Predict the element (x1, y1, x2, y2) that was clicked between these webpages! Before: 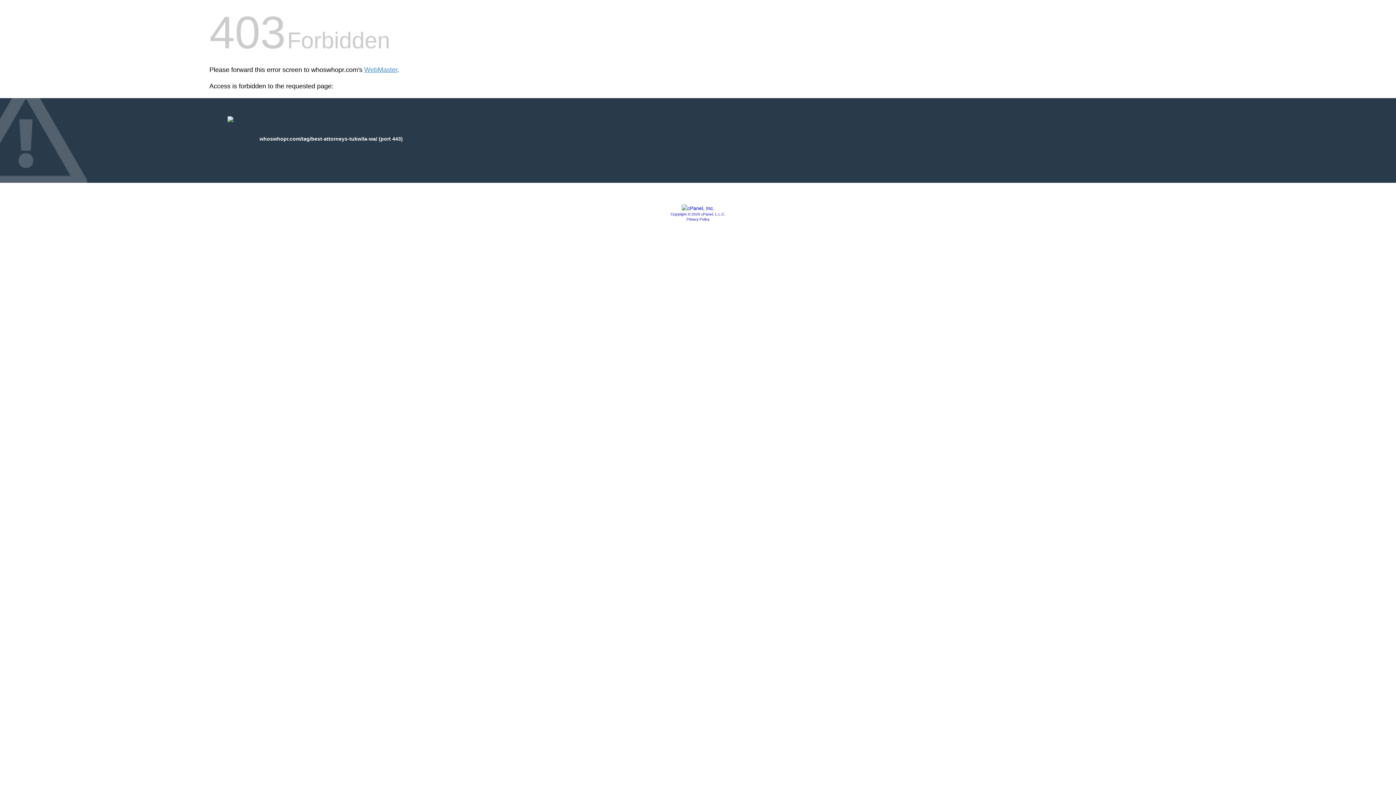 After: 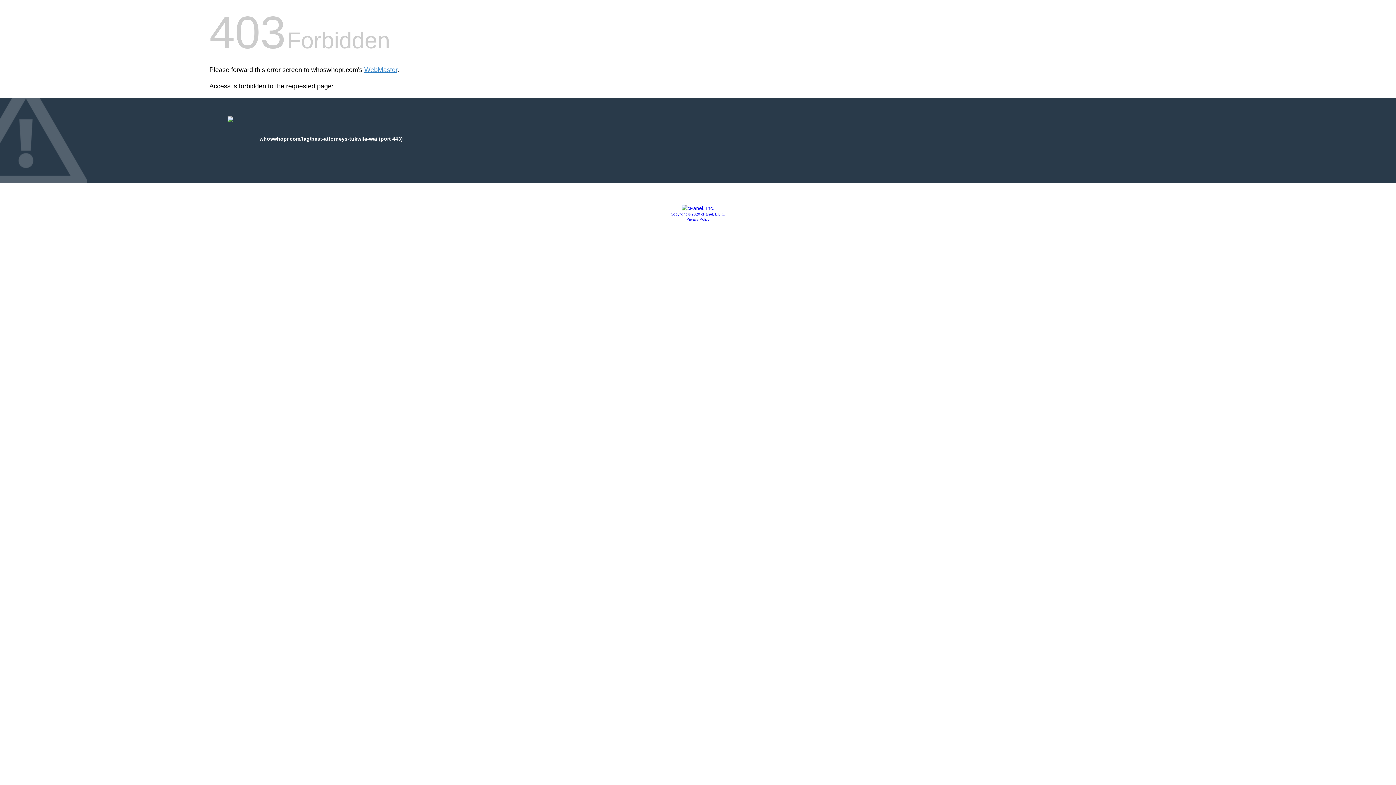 Action: bbox: (681, 205, 714, 211)